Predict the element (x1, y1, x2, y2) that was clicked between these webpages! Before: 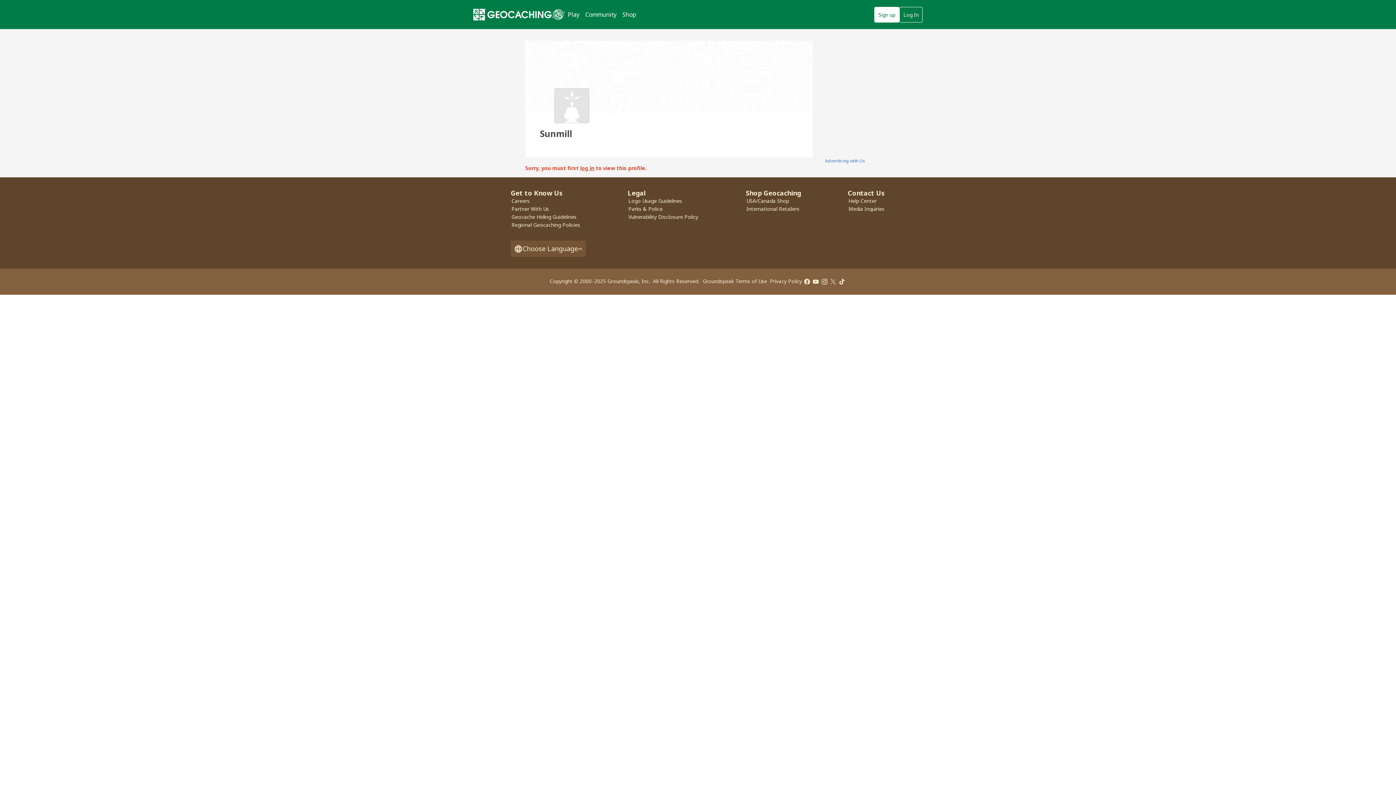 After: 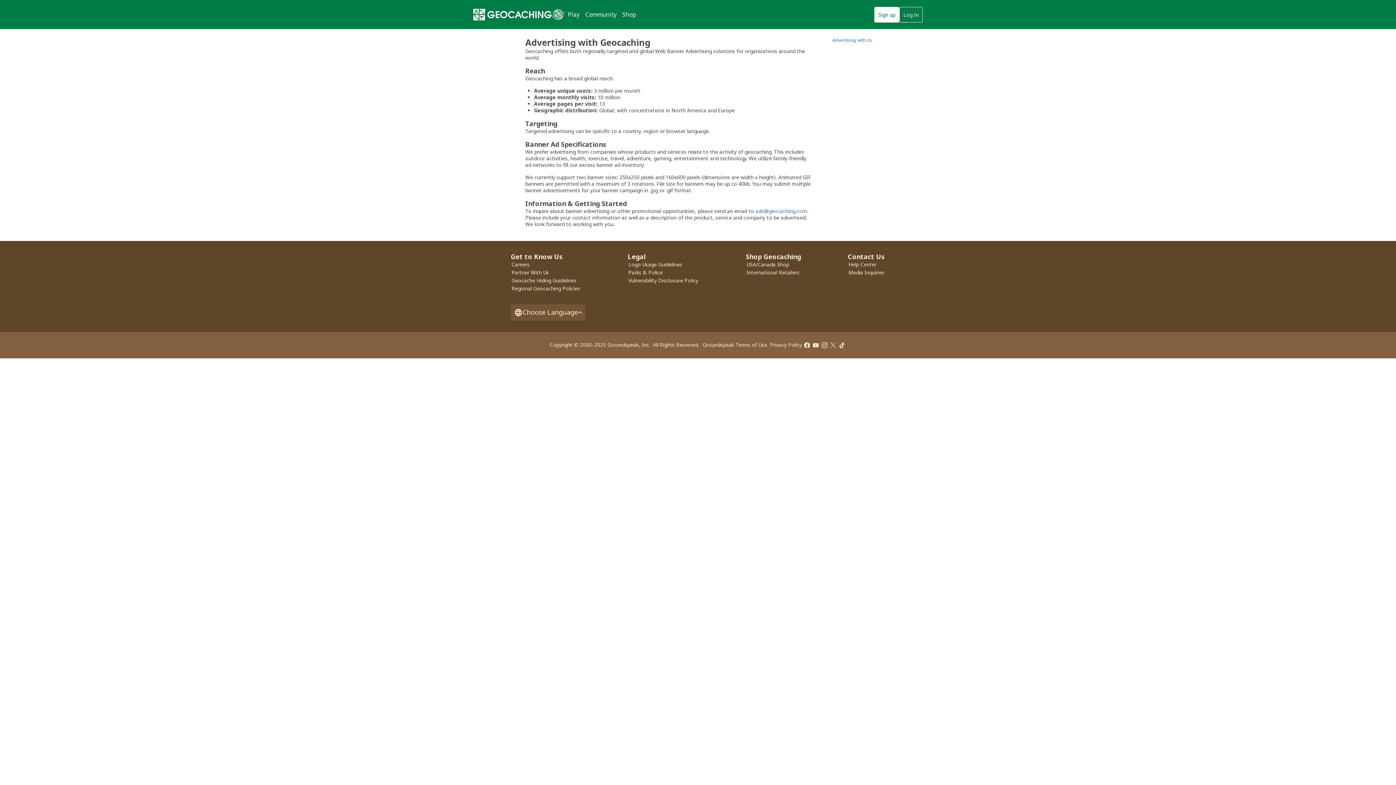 Action: bbox: (825, 157, 865, 164) label: Advertising with Us